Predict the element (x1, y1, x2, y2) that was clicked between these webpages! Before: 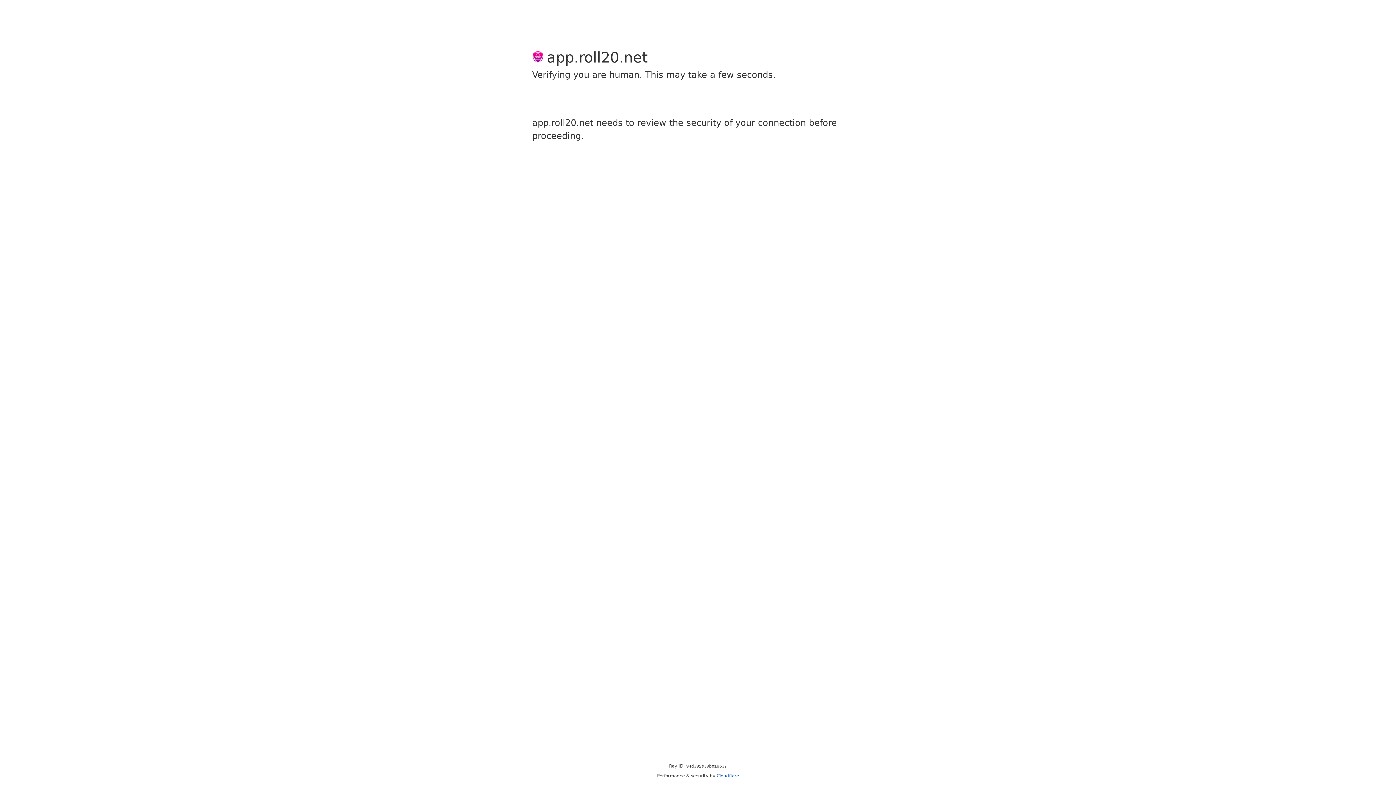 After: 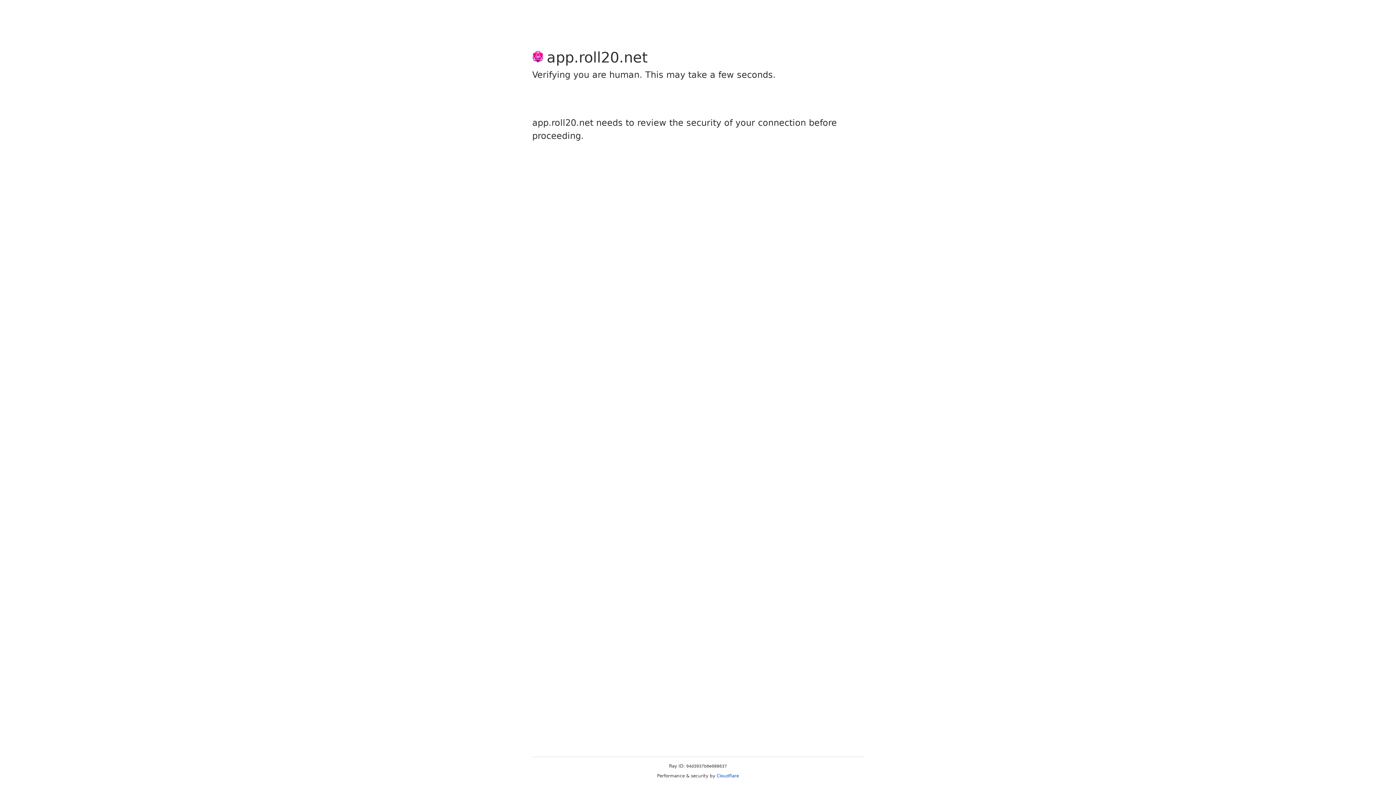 Action: label: Cloudflare bbox: (716, 773, 739, 778)